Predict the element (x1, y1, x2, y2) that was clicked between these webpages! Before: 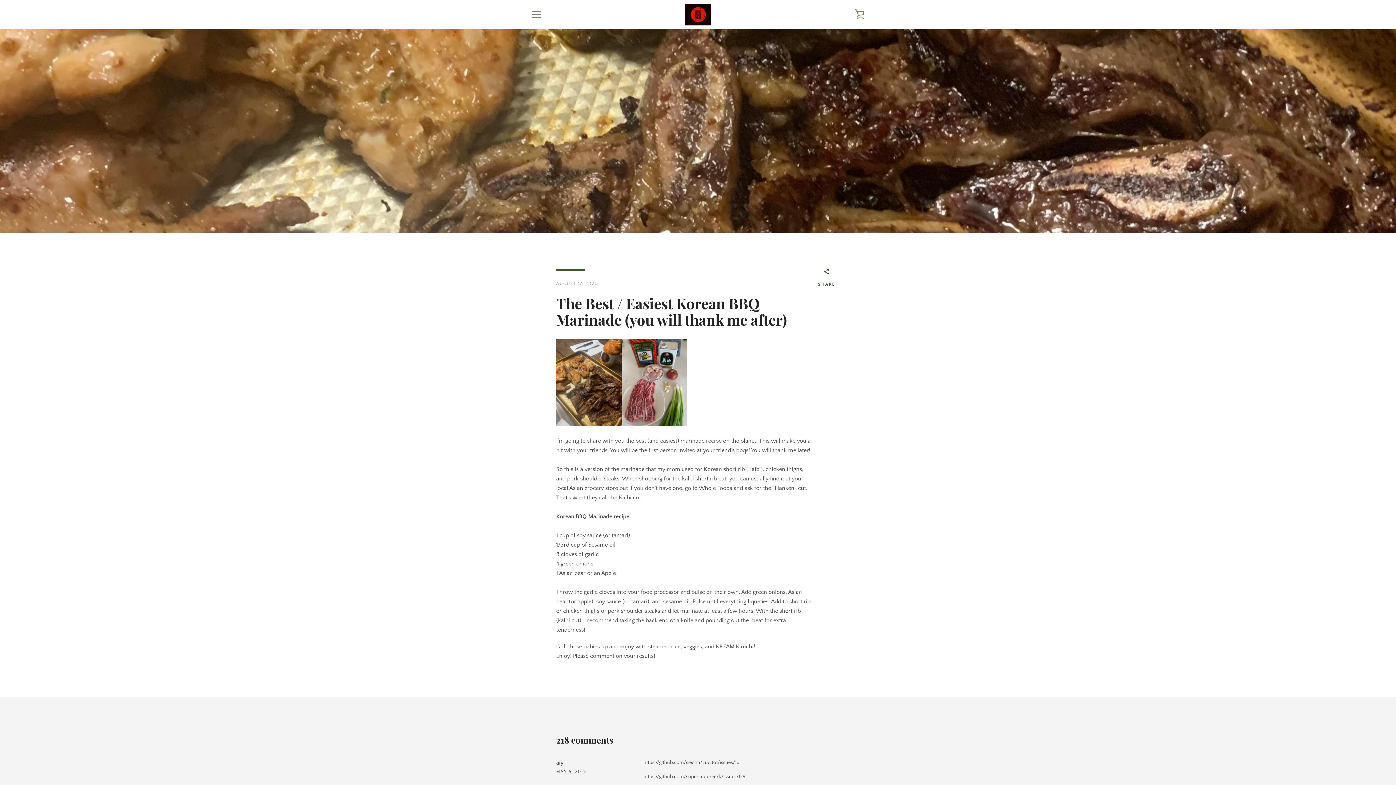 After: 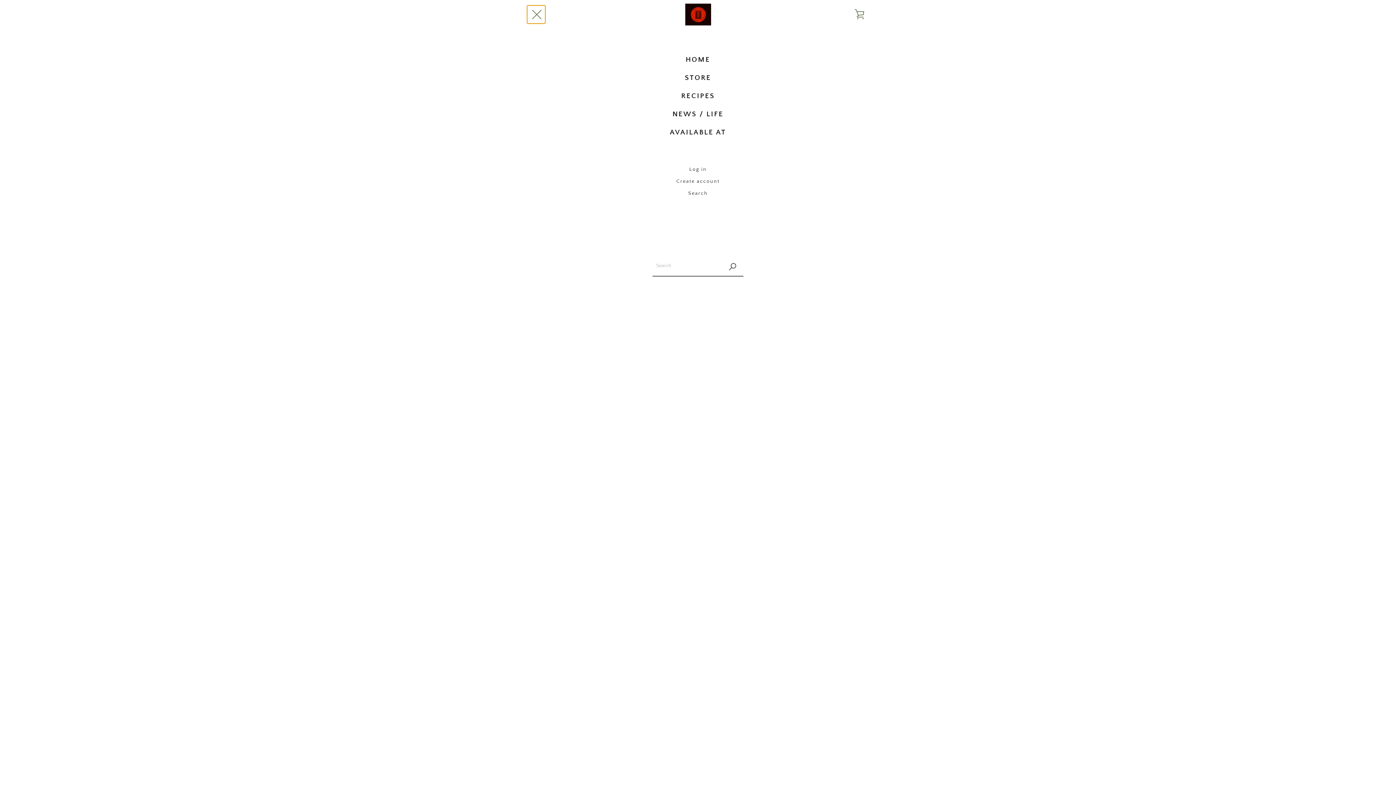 Action: bbox: (527, 5, 545, 23) label: MENU